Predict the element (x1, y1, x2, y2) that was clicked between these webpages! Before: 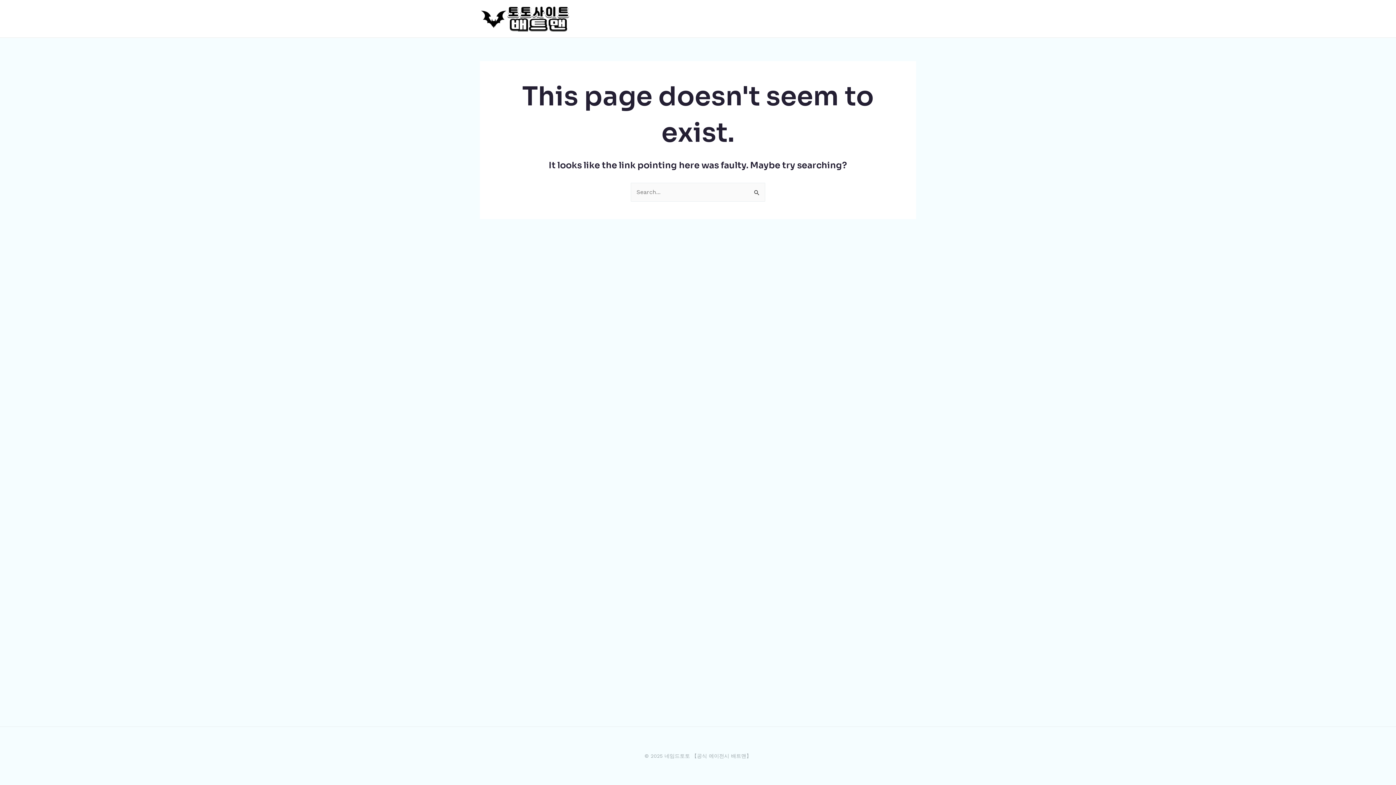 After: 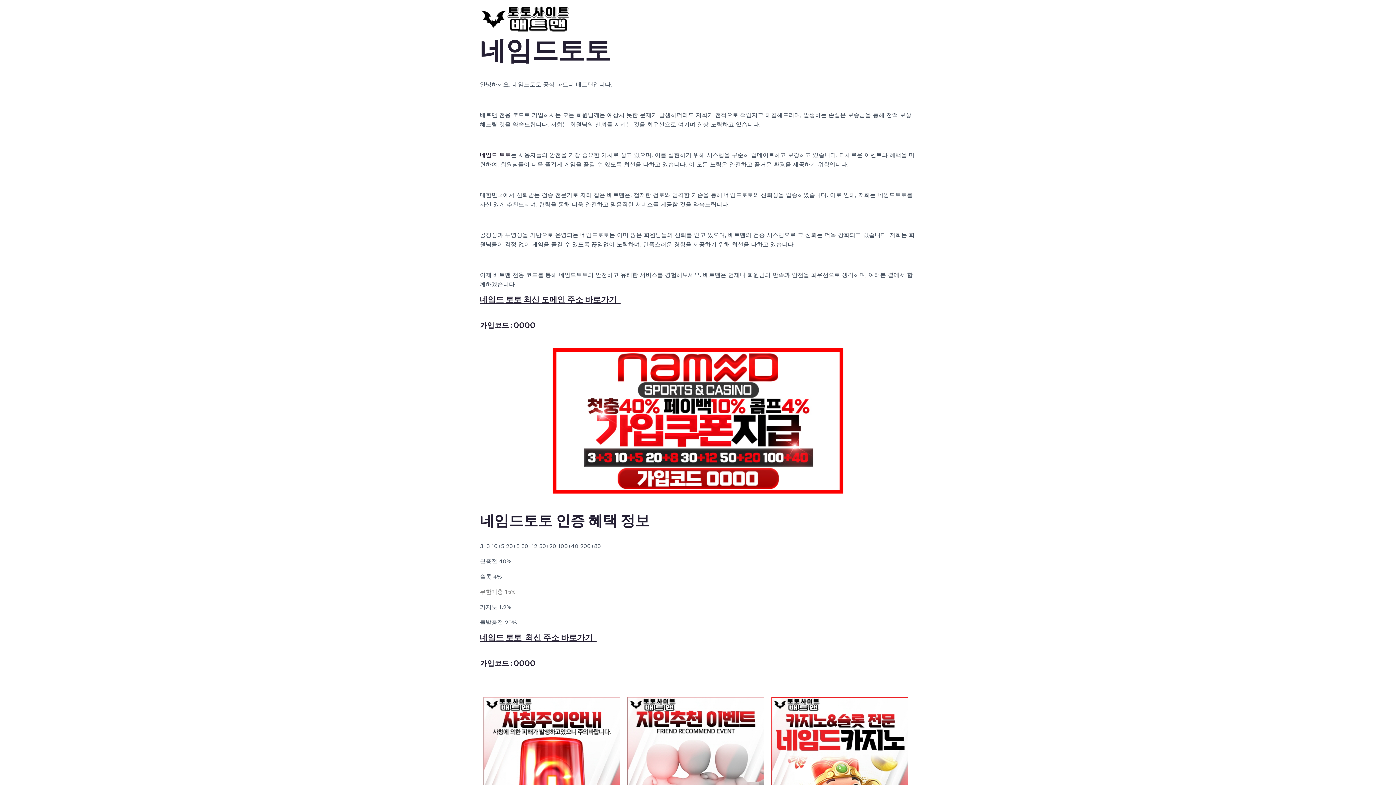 Action: bbox: (480, 14, 570, 21)